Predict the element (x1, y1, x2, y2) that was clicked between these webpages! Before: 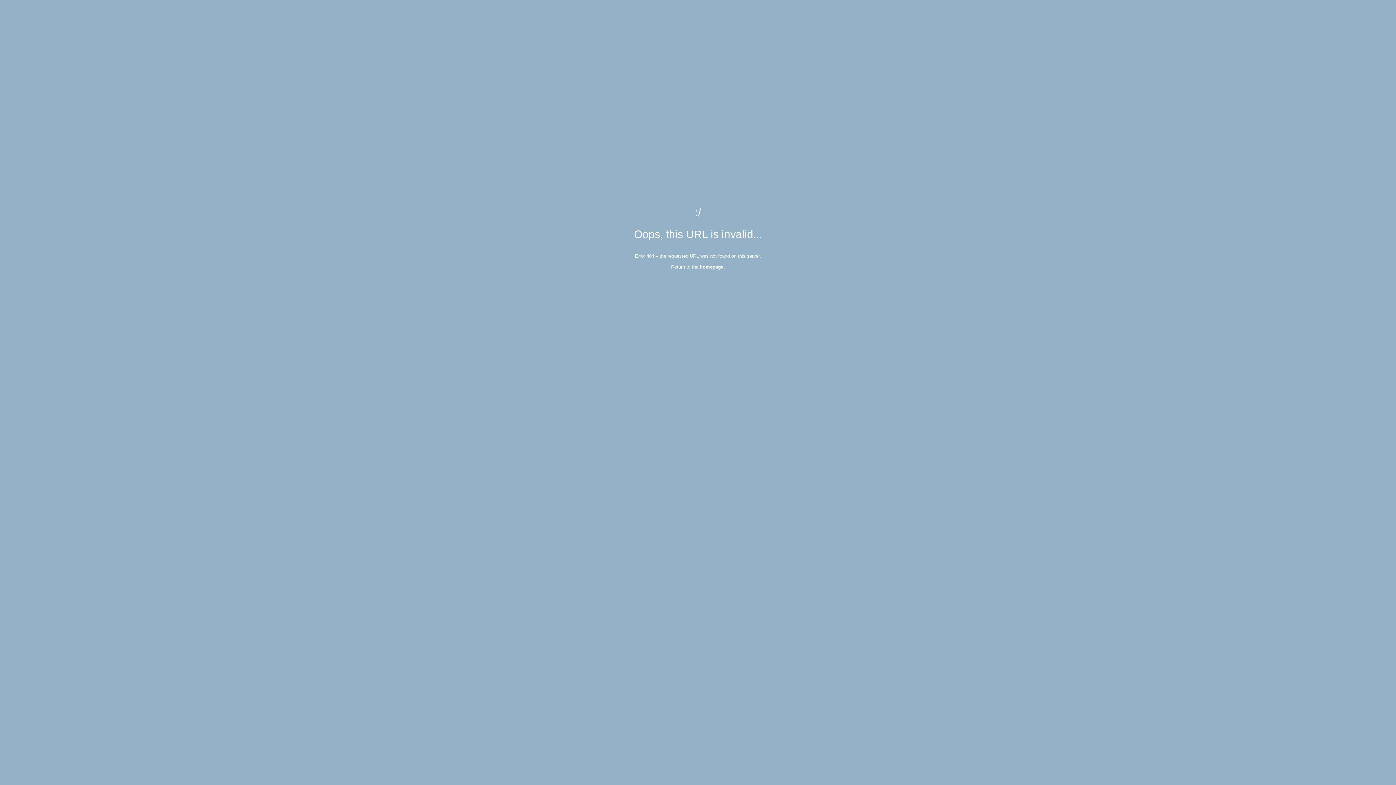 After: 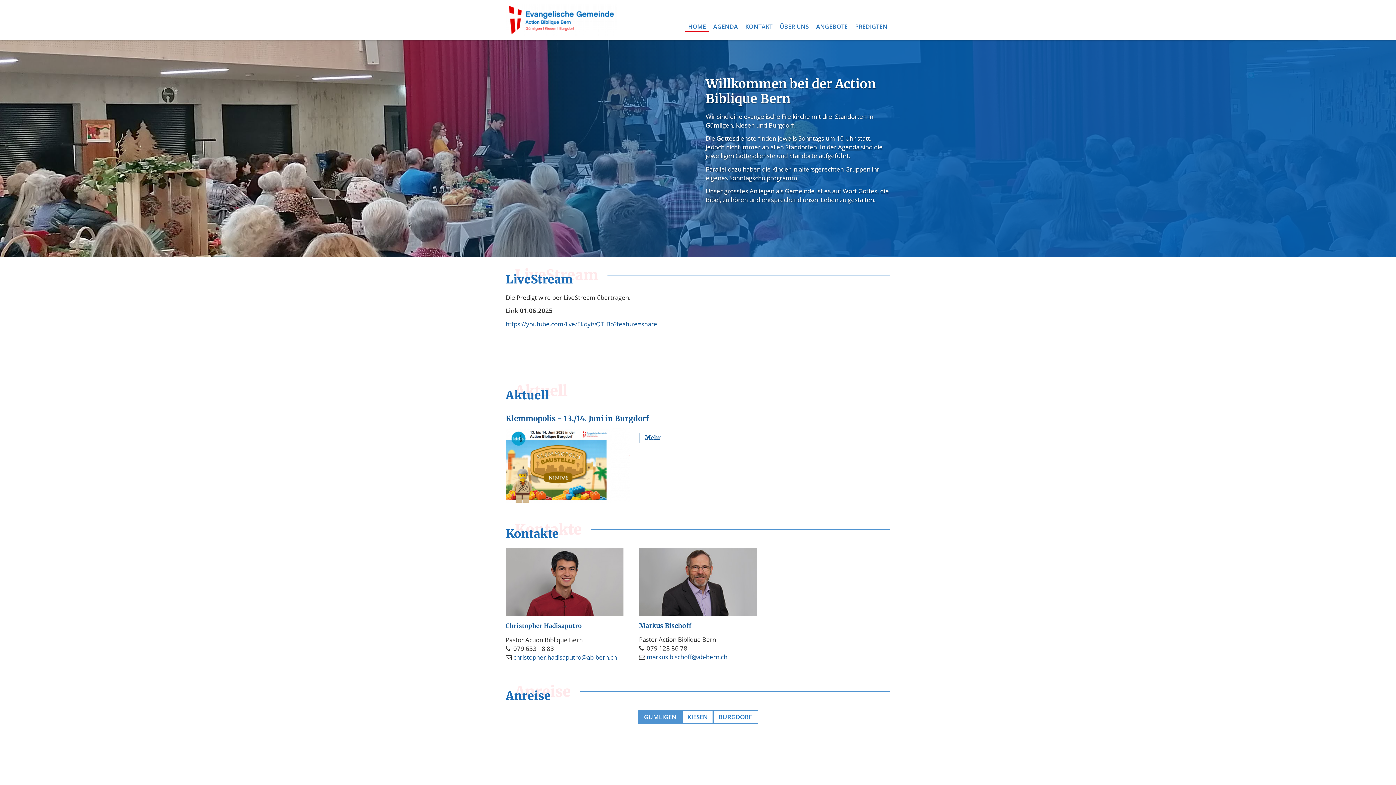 Action: bbox: (700, 264, 723, 269) label: homepage